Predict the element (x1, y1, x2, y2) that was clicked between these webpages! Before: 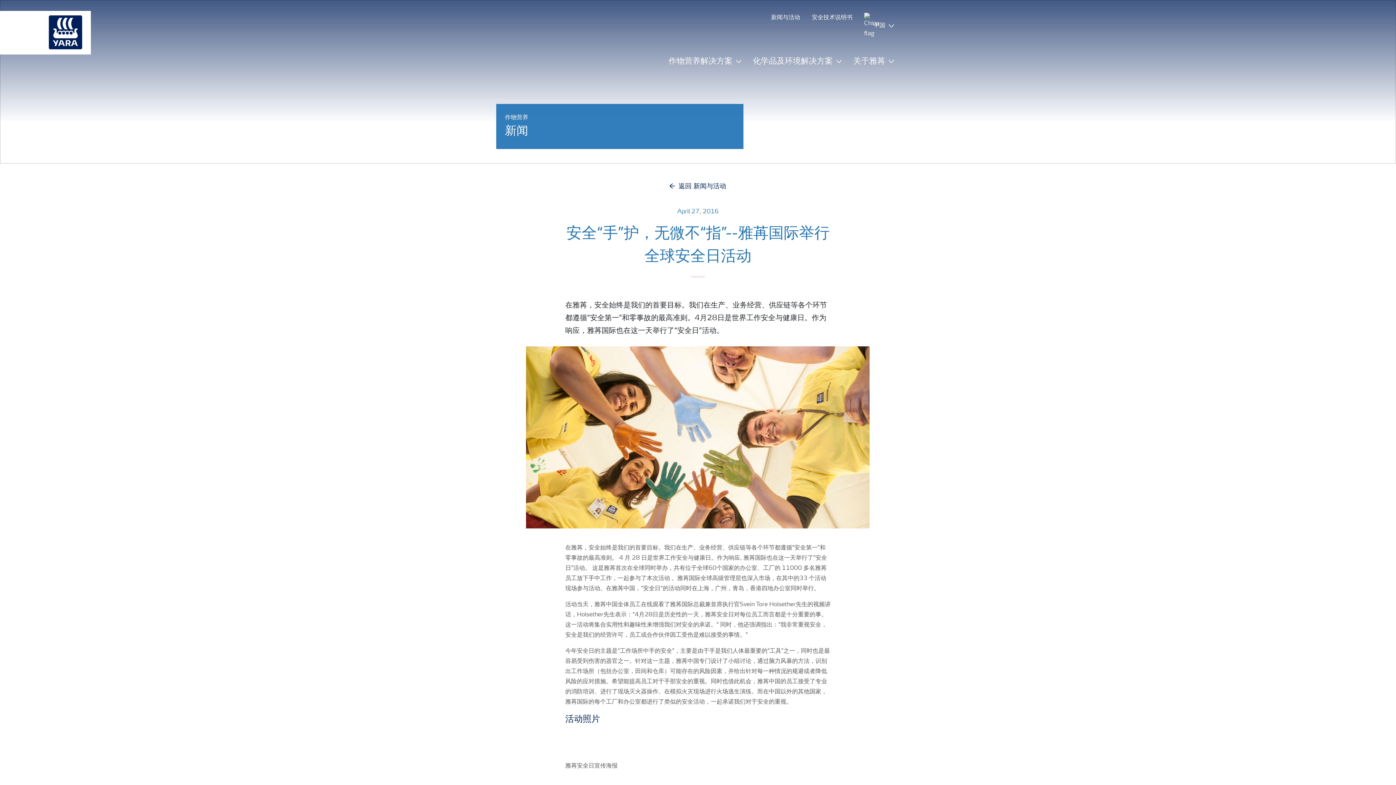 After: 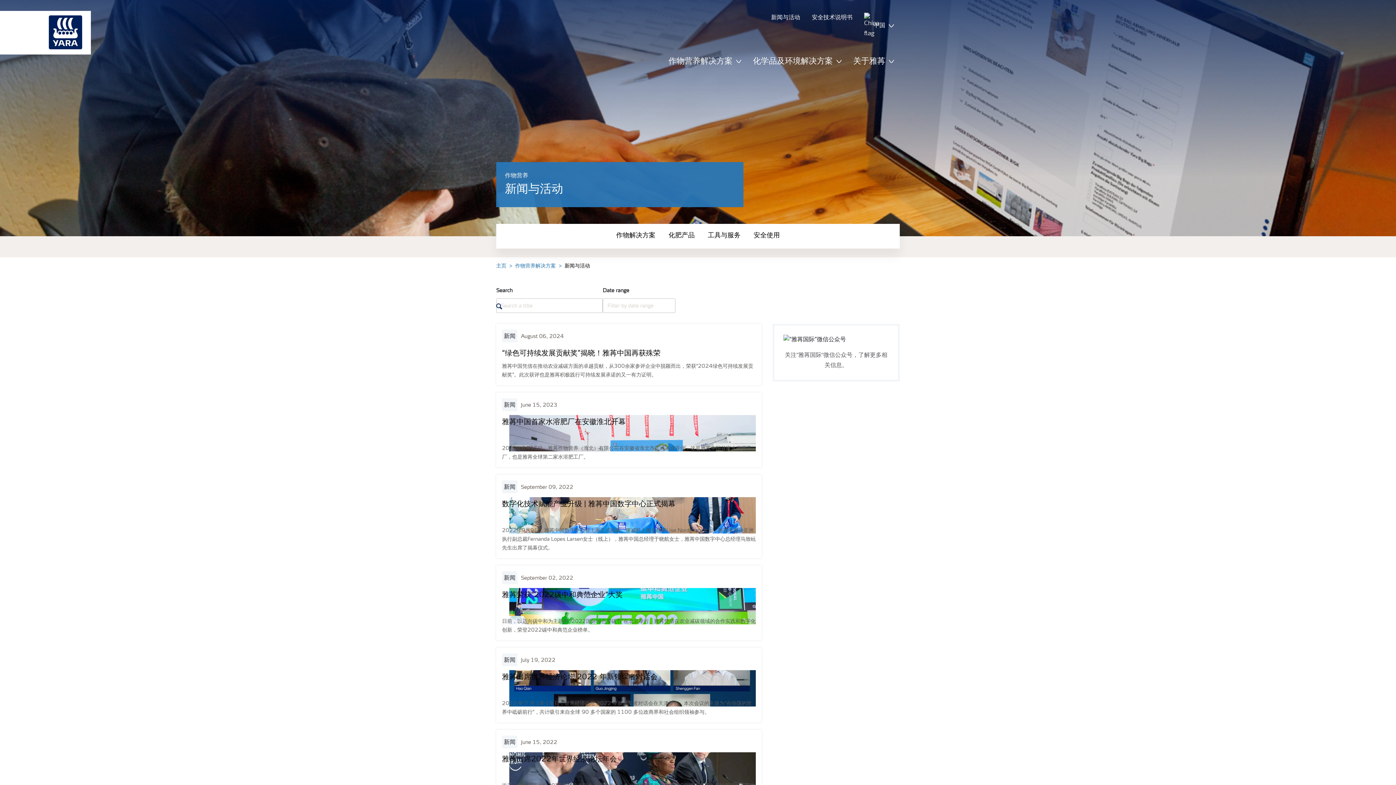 Action: bbox: (678, 183, 726, 189) label: 返回 新闻与活动